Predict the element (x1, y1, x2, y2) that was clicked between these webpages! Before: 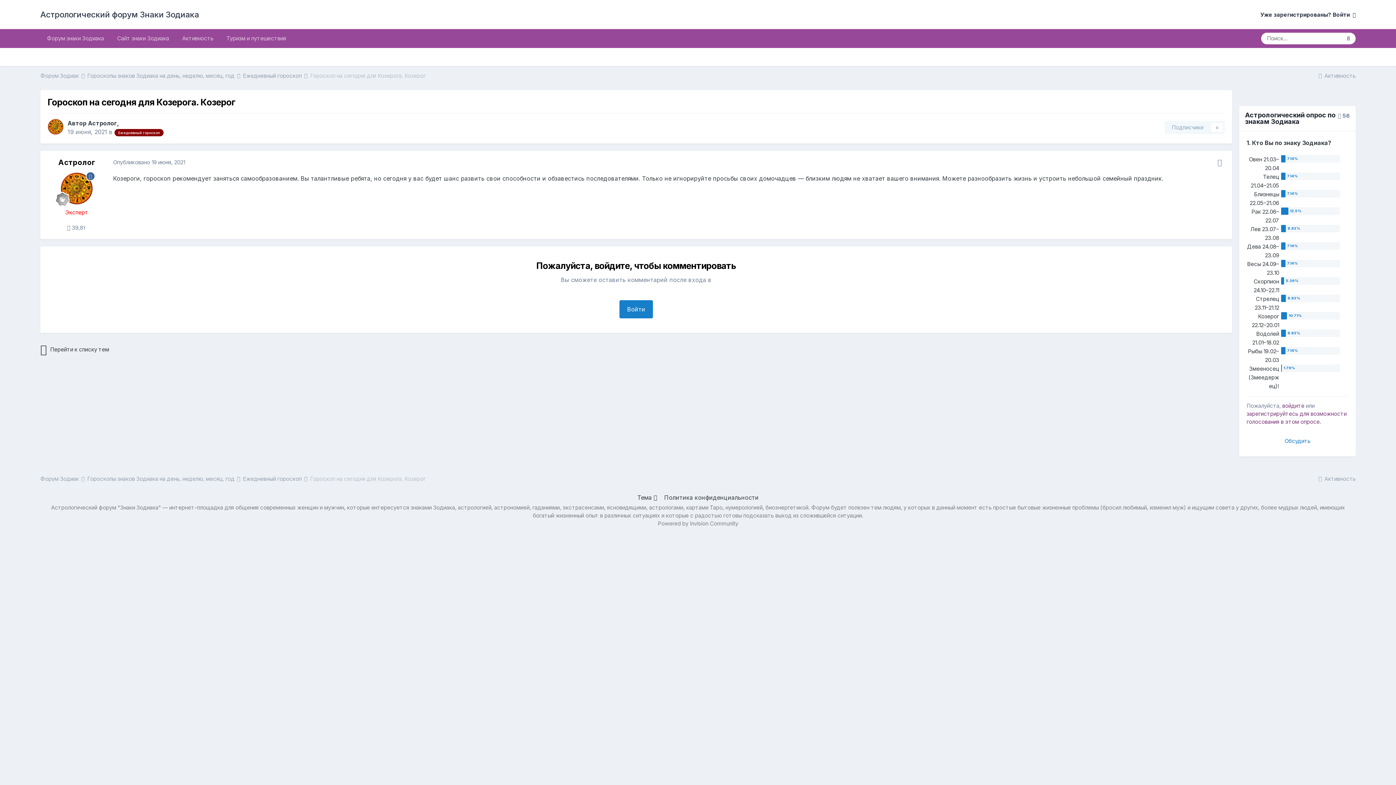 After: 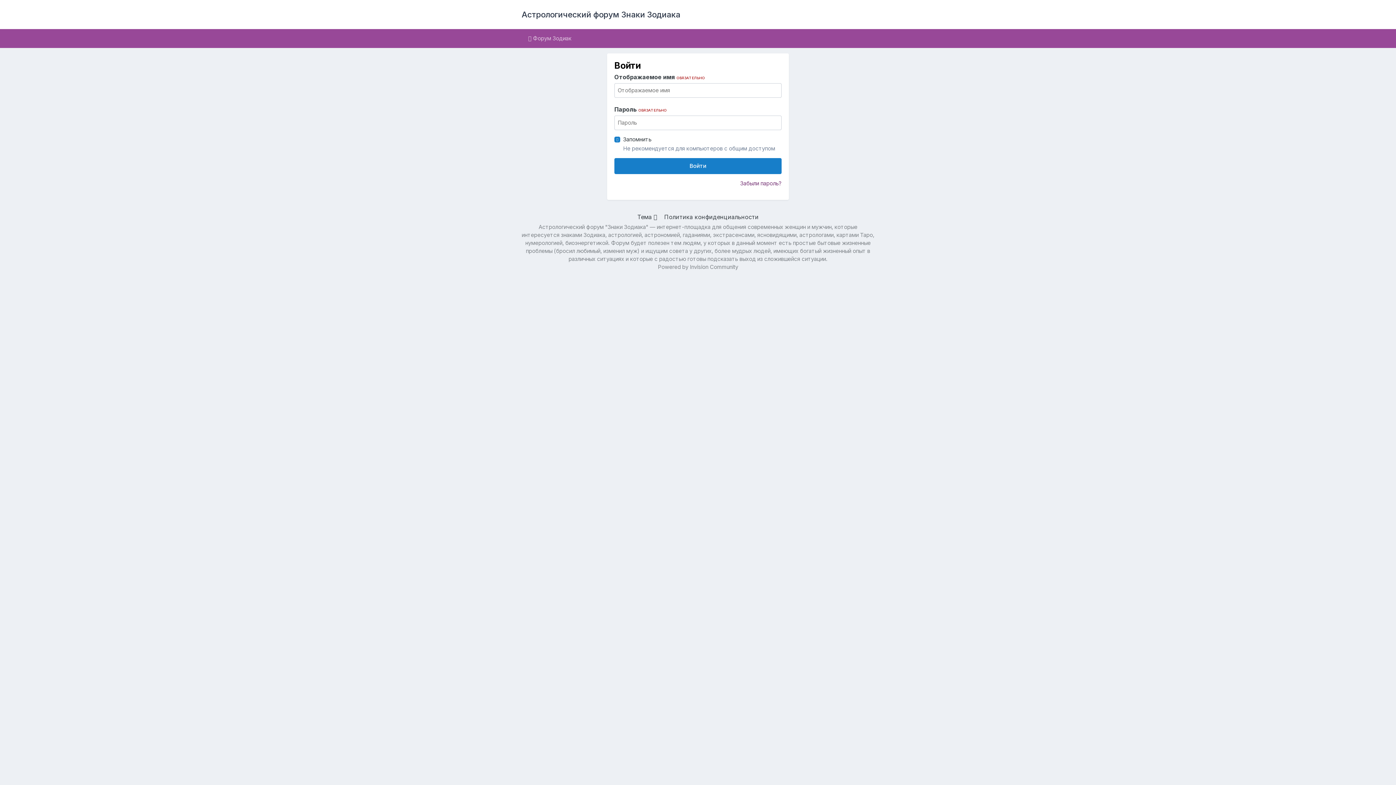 Action: label: Подписчики
0 bbox: (1165, 121, 1225, 134)